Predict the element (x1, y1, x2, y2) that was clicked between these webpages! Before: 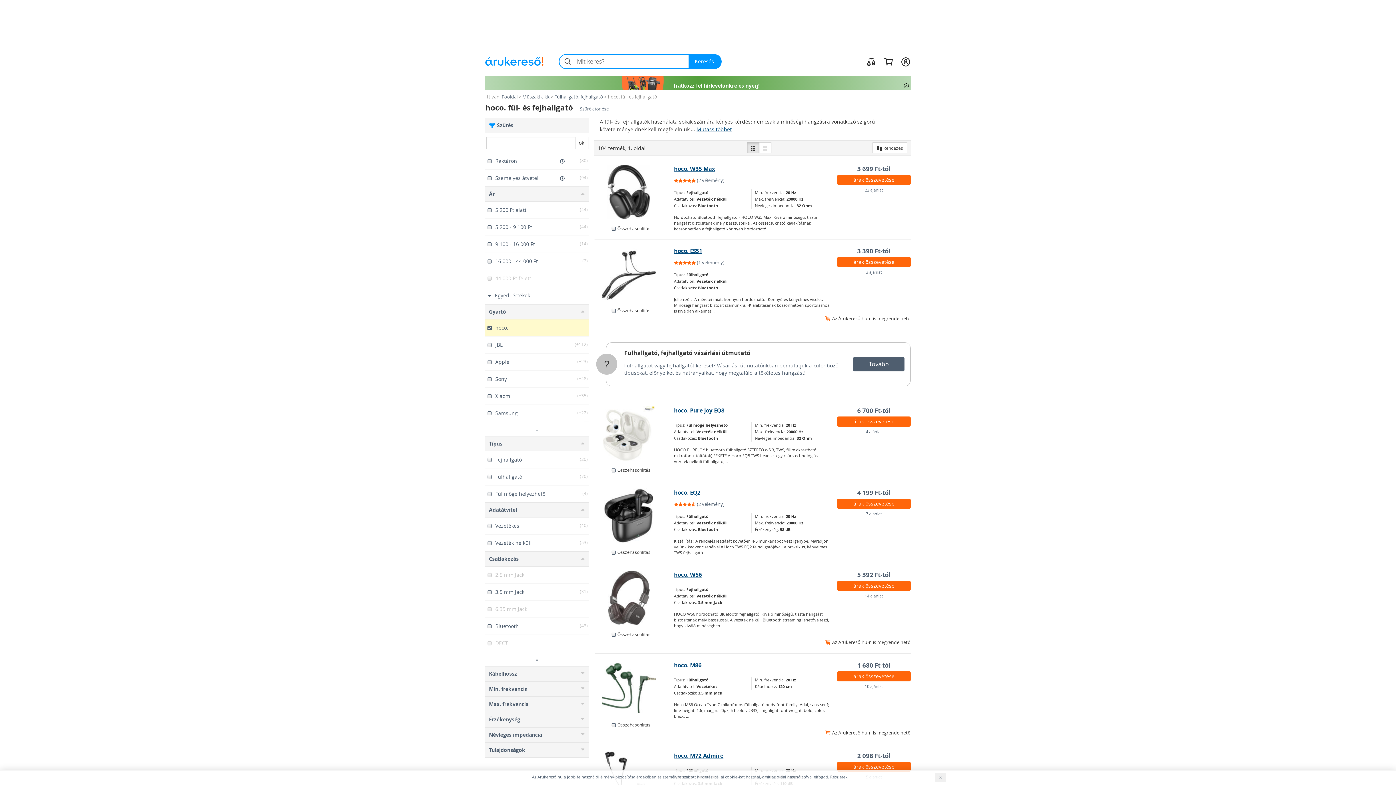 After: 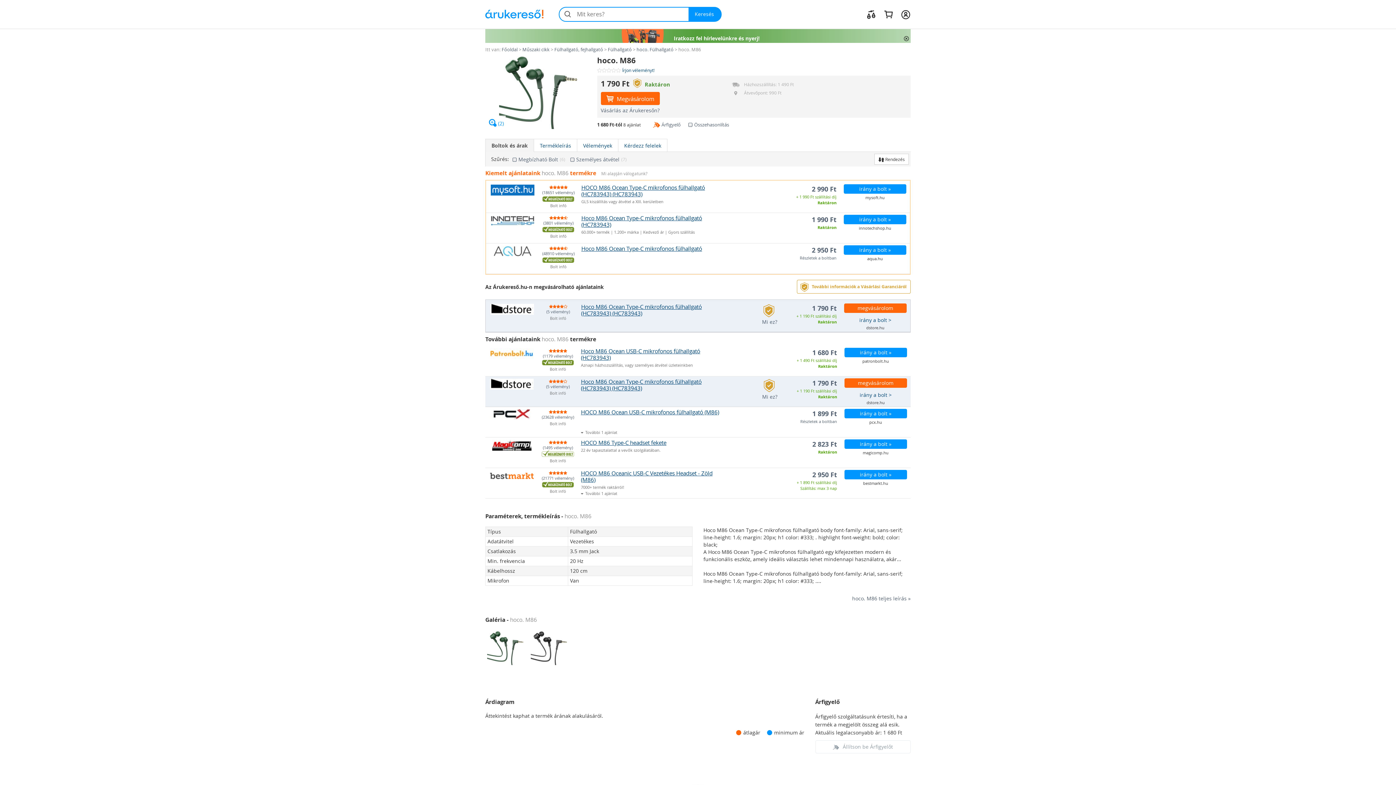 Action: bbox: (837, 671, 910, 681) label: árak összevetése